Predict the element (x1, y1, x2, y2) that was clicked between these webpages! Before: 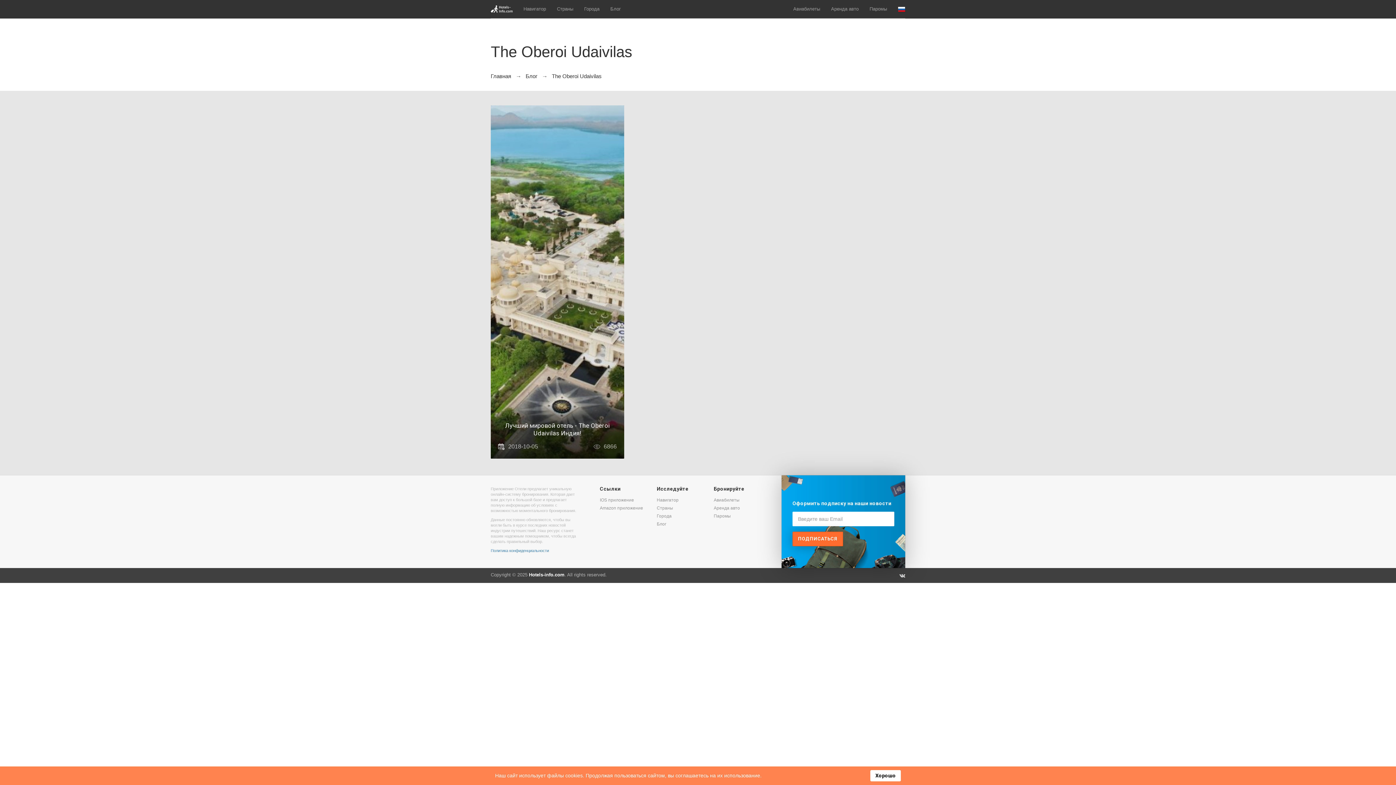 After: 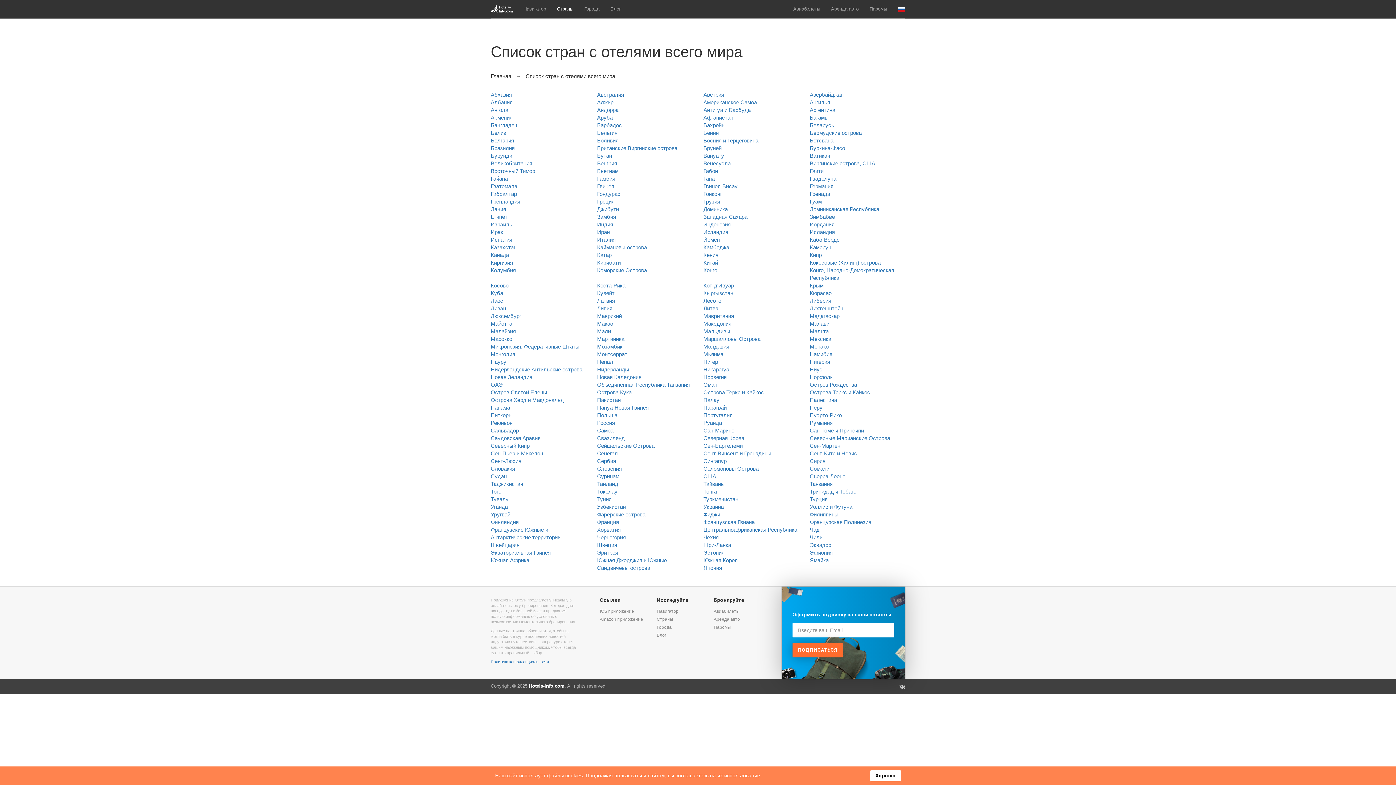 Action: bbox: (557, 0, 573, 18) label: Страны